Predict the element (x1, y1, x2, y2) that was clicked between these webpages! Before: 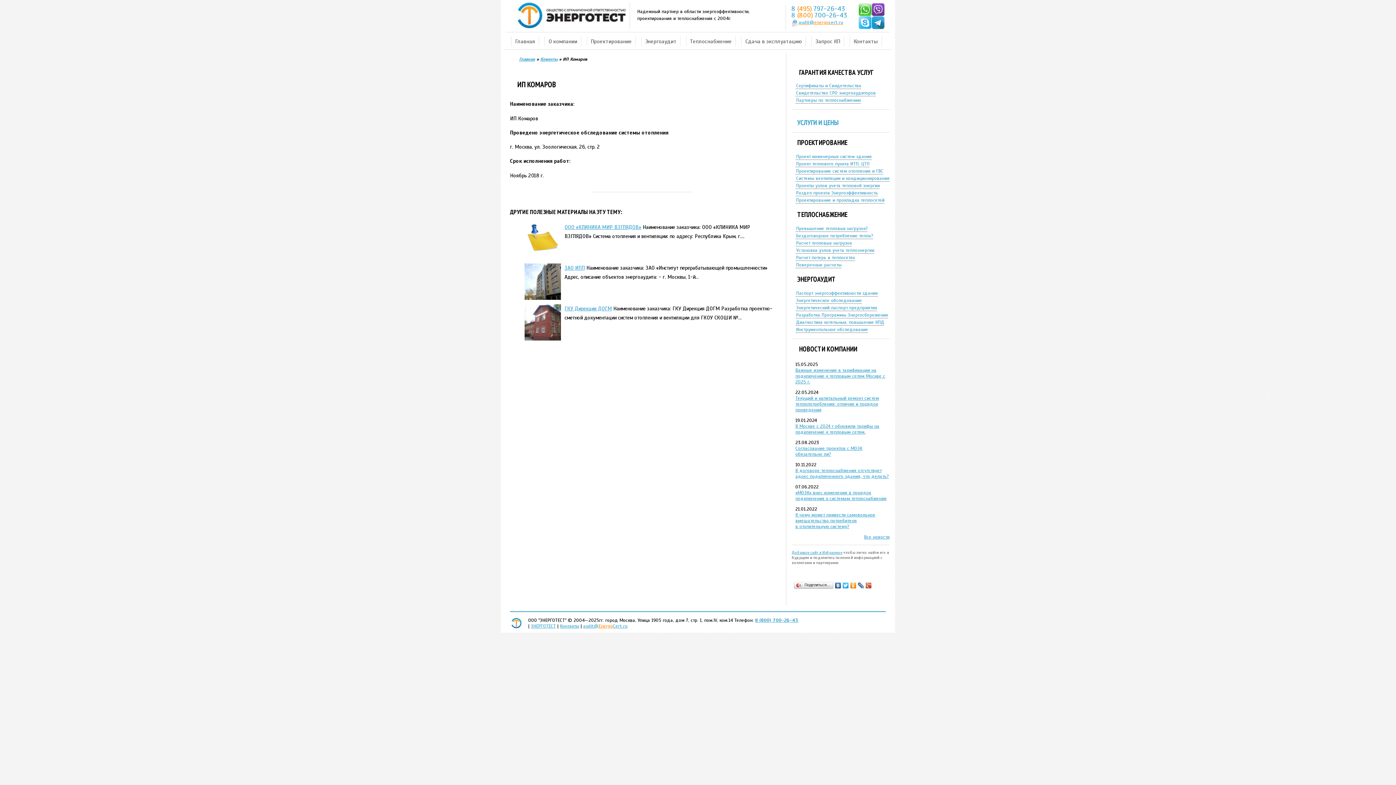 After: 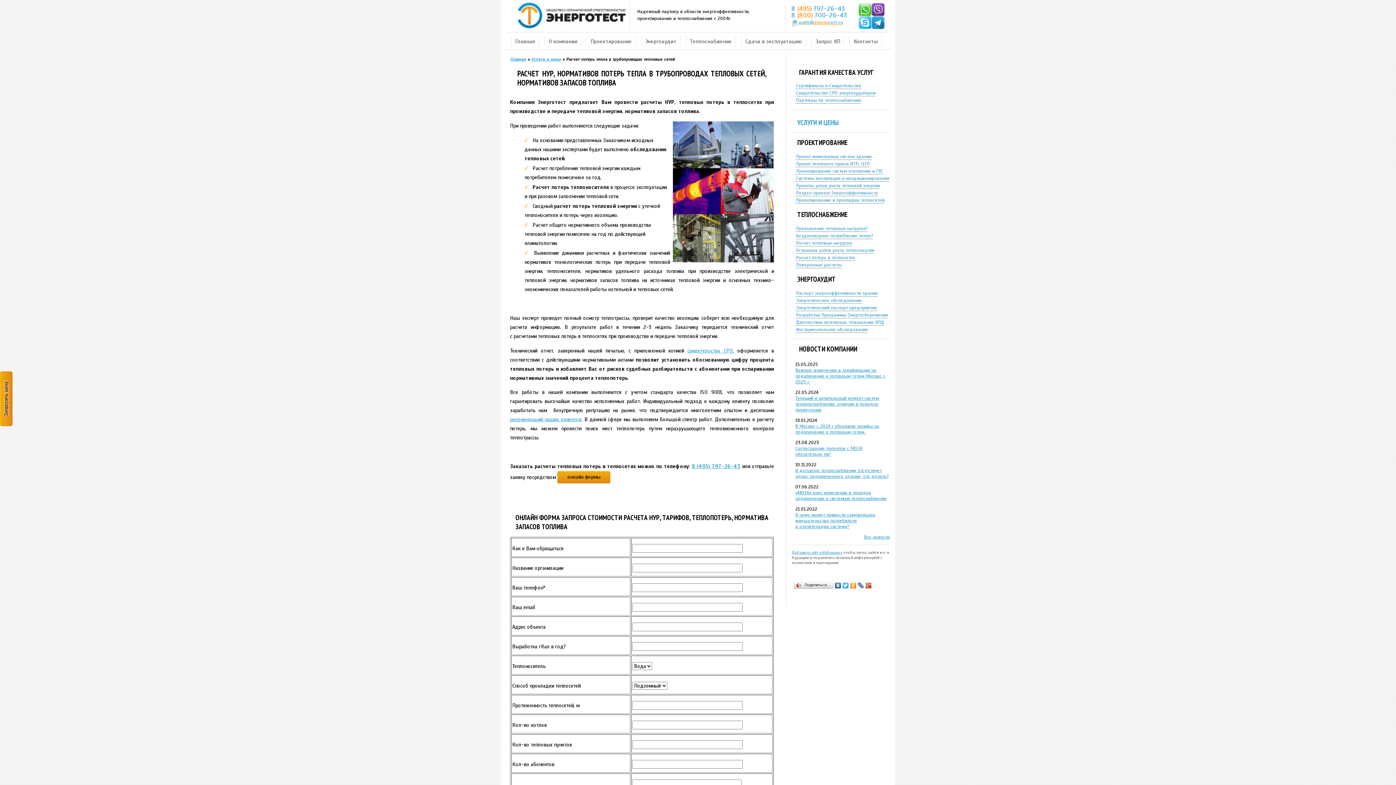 Action: label: Расчет потерь в теплосетях bbox: (795, 254, 855, 261)